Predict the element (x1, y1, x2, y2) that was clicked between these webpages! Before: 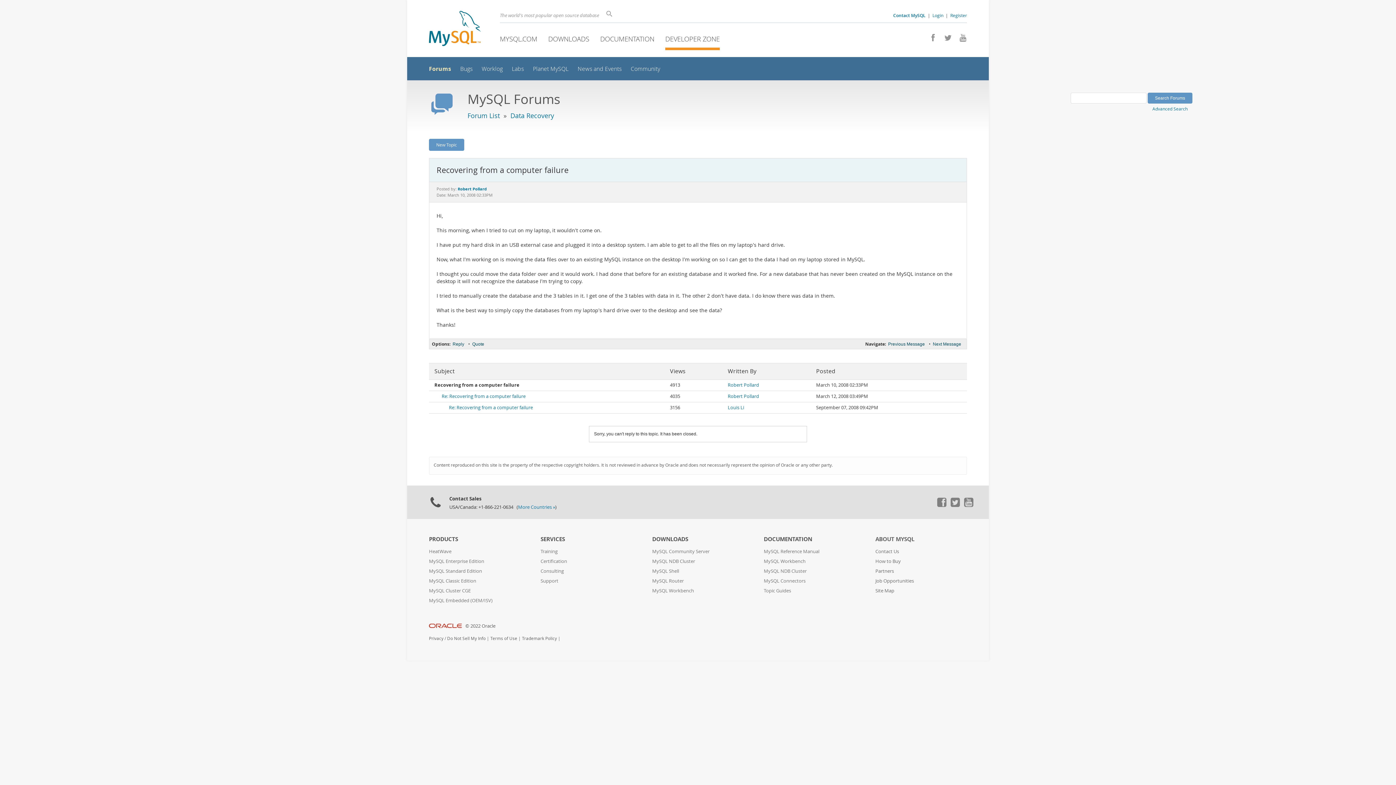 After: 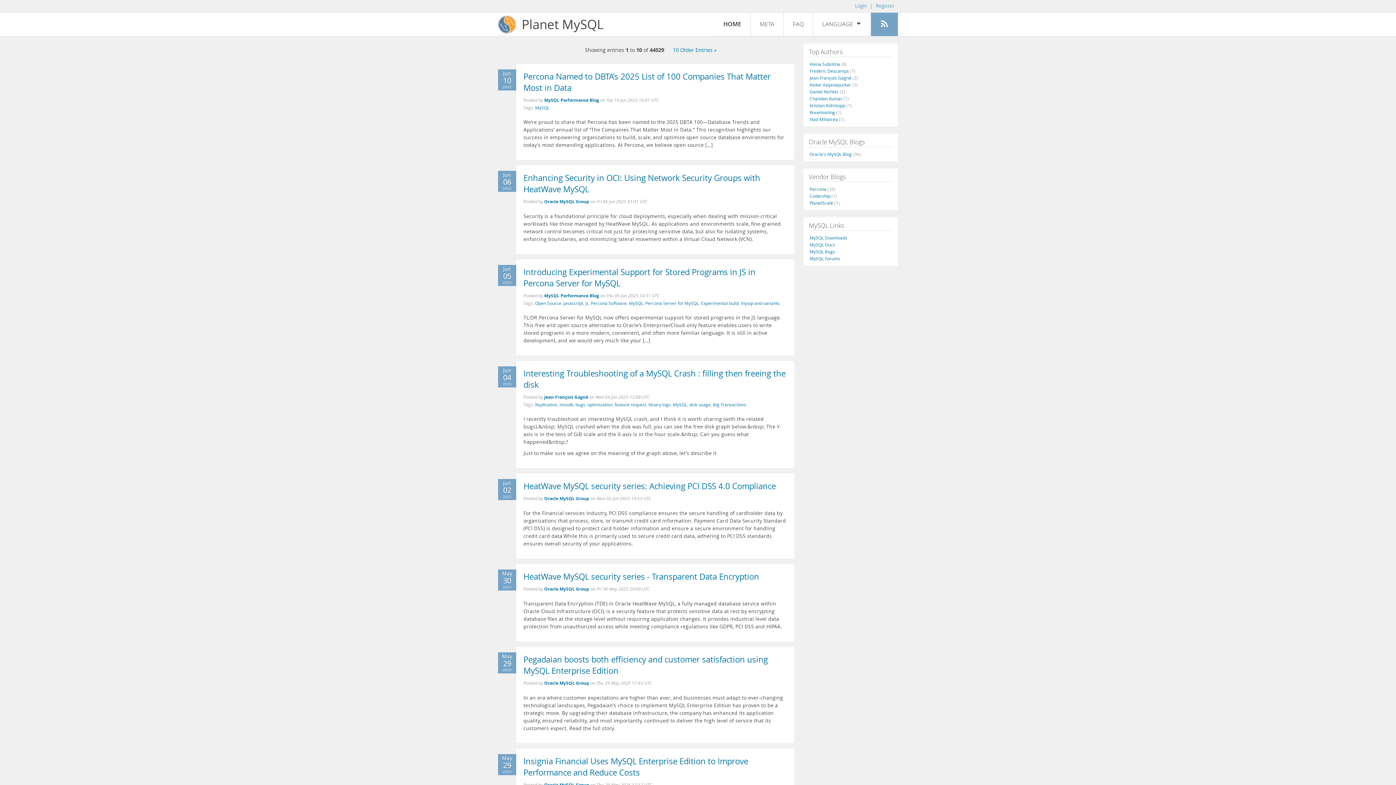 Action: bbox: (533, 65, 568, 72) label: Planet MySQL